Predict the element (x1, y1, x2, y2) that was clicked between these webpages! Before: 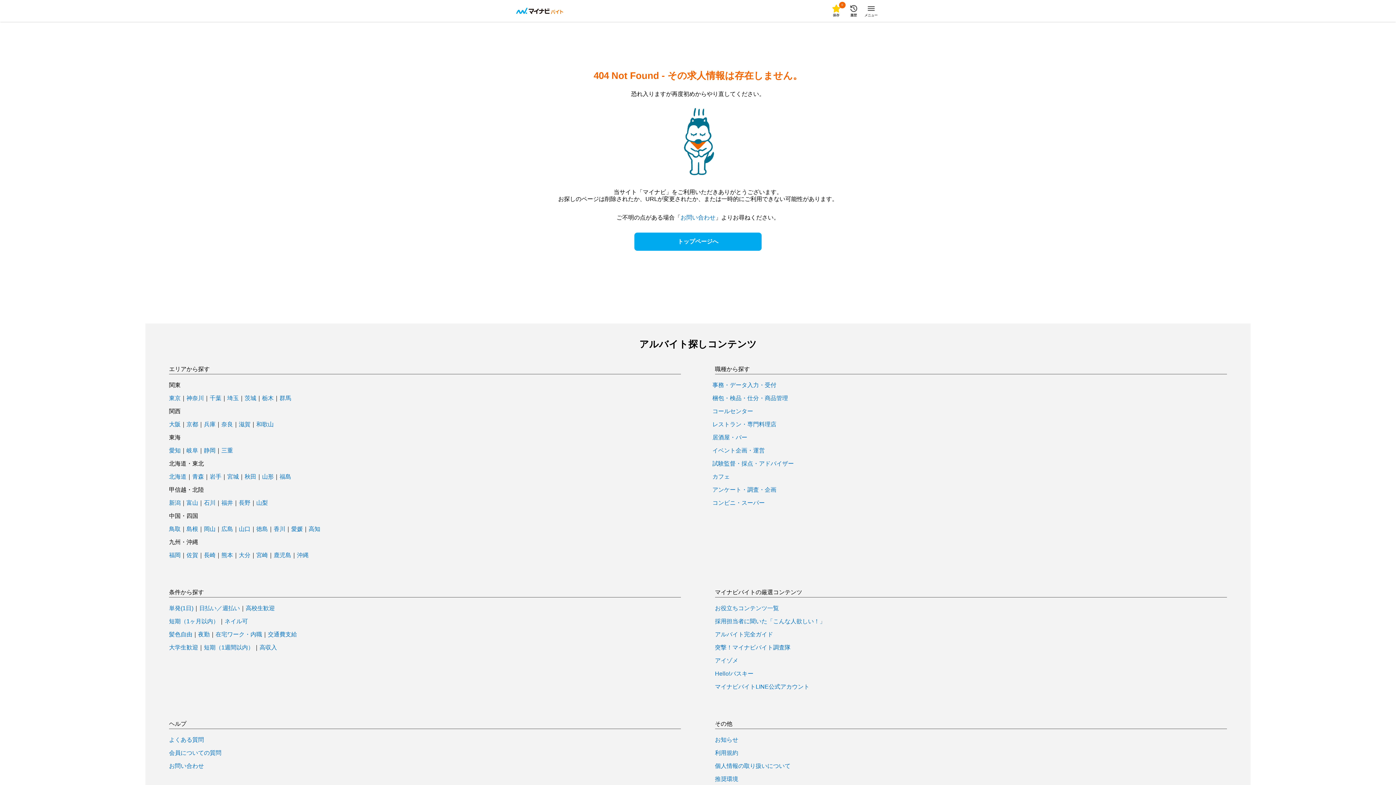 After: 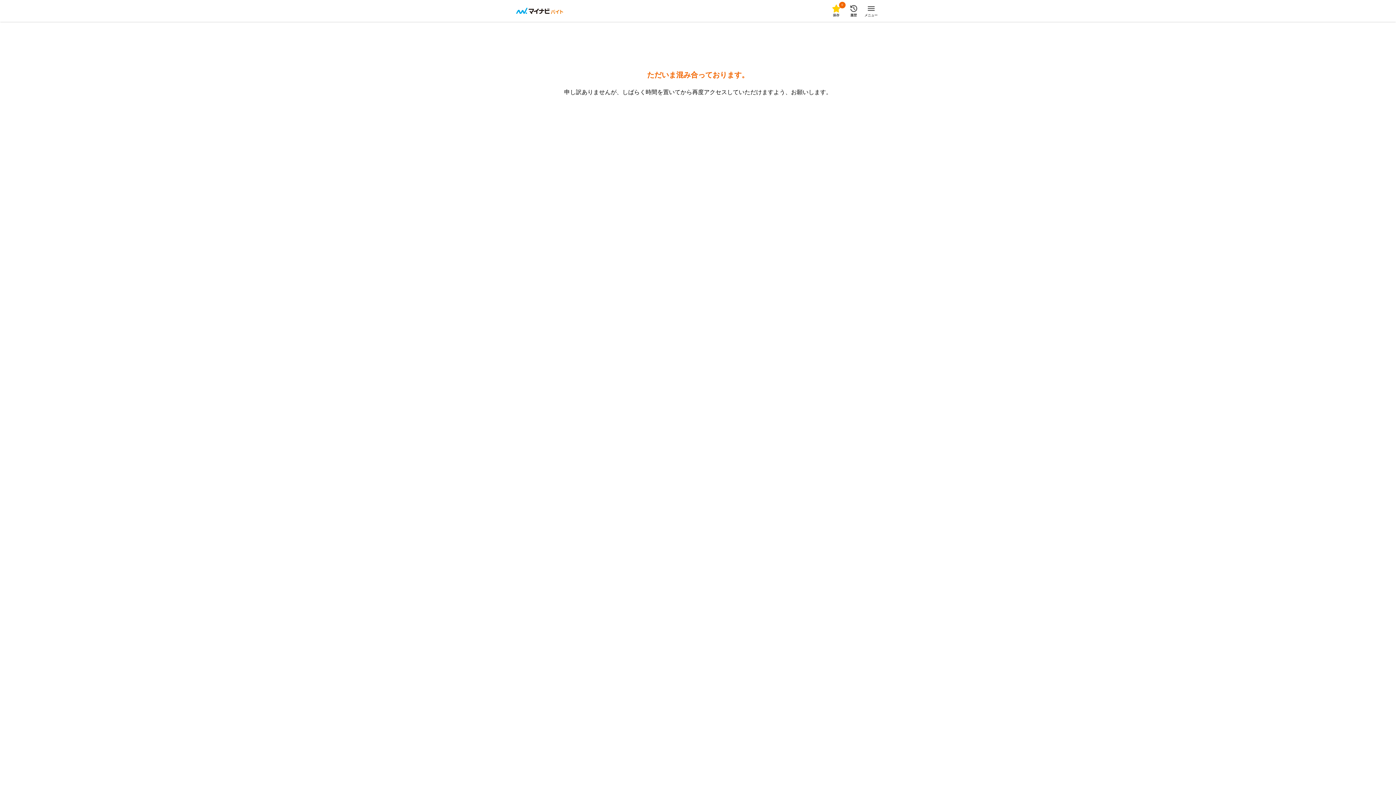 Action: label: 神奈川 bbox: (186, 395, 204, 401)